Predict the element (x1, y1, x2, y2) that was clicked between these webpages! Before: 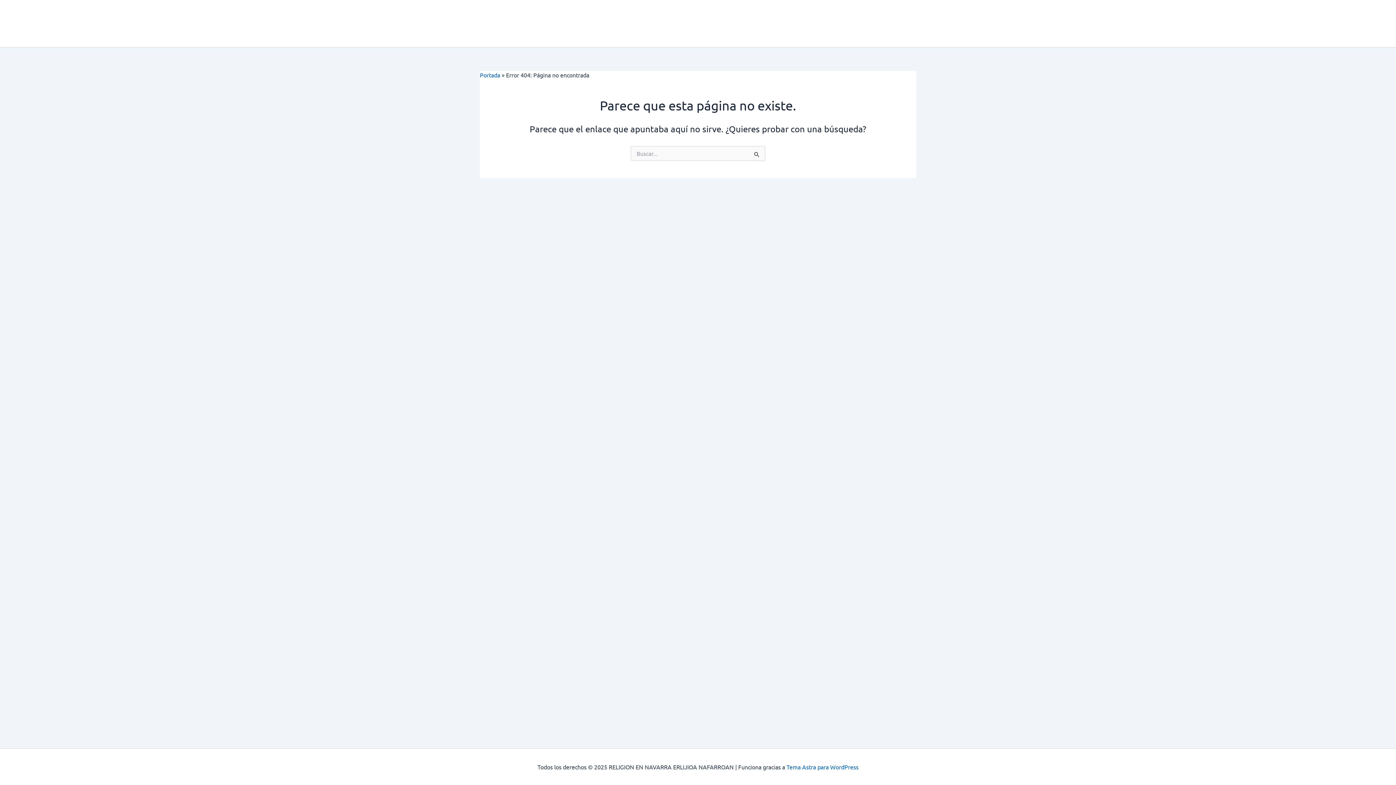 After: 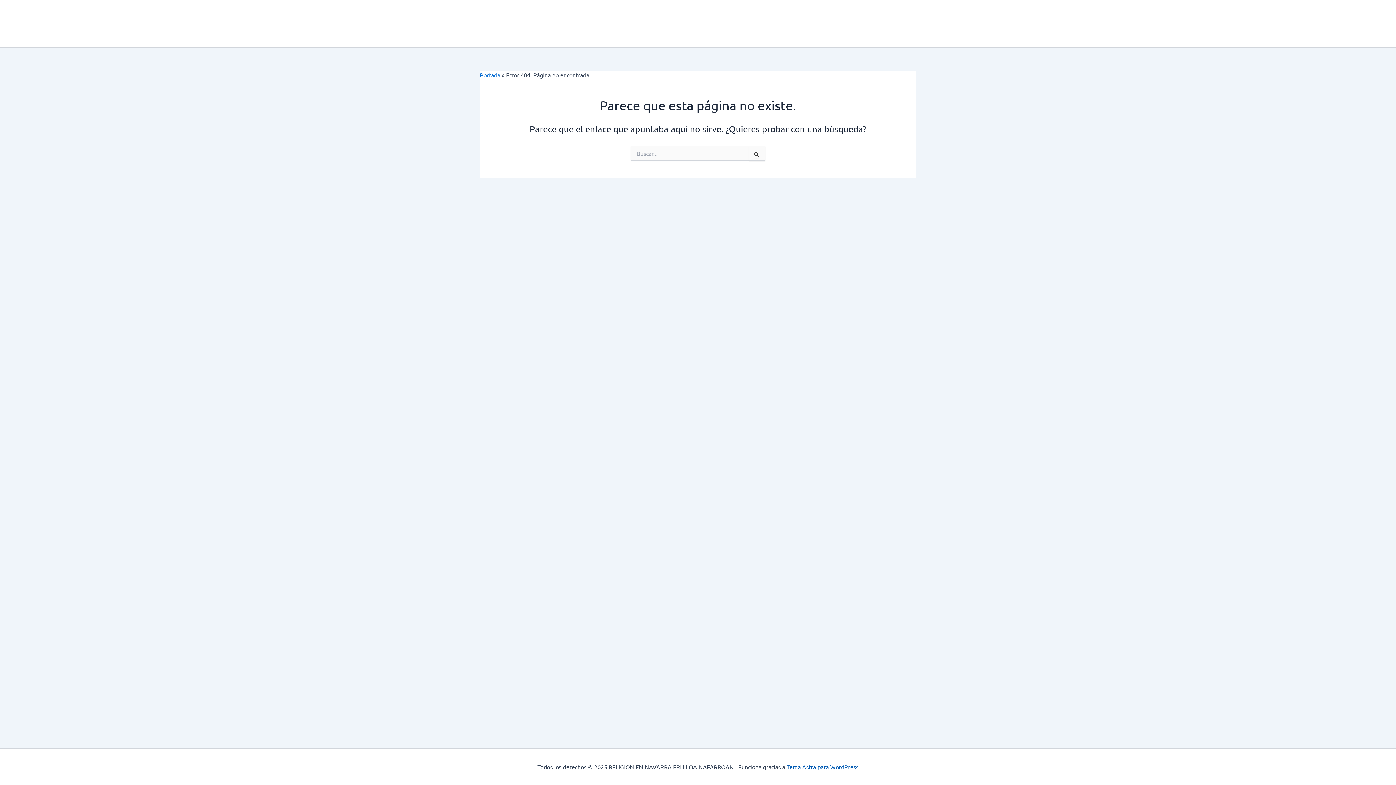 Action: bbox: (786, 763, 858, 770) label: Tema Astra para WordPress